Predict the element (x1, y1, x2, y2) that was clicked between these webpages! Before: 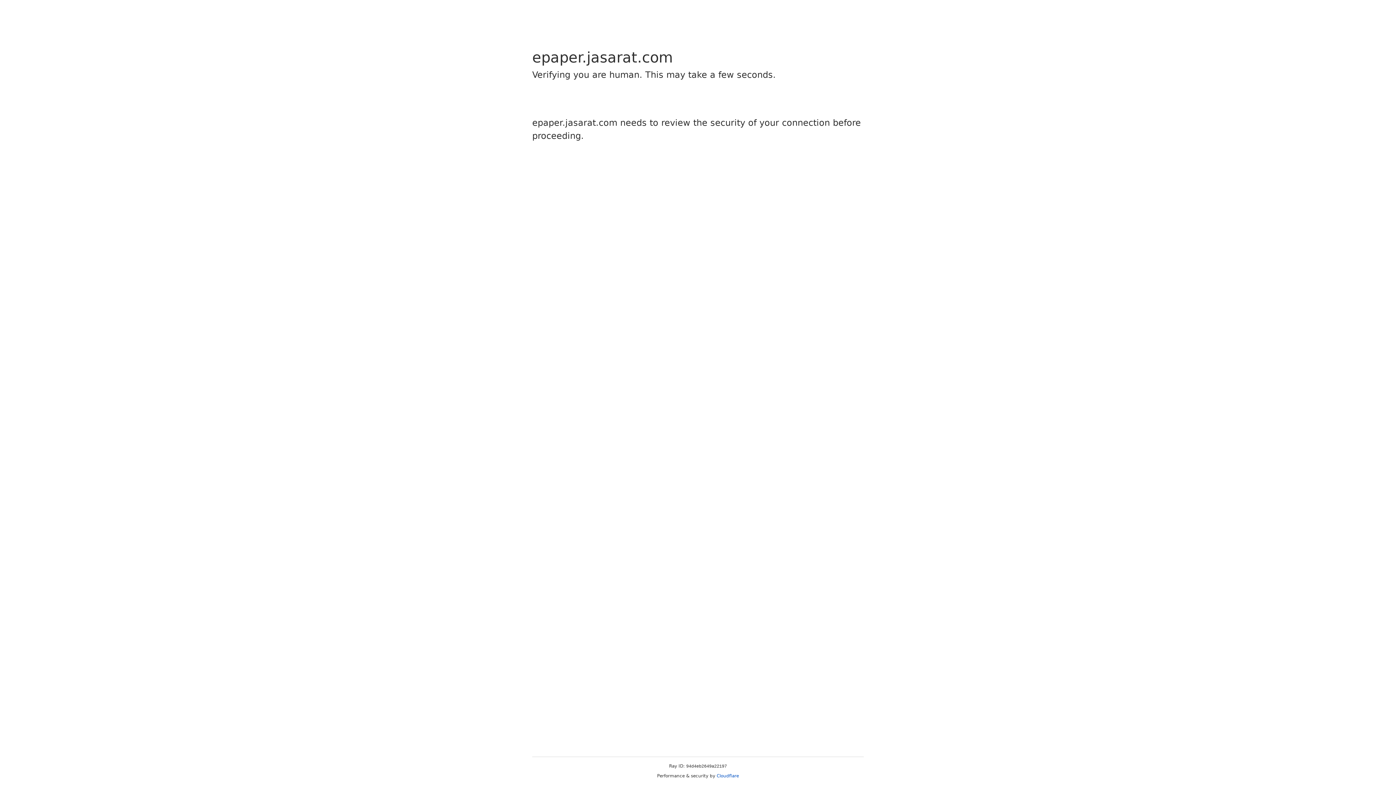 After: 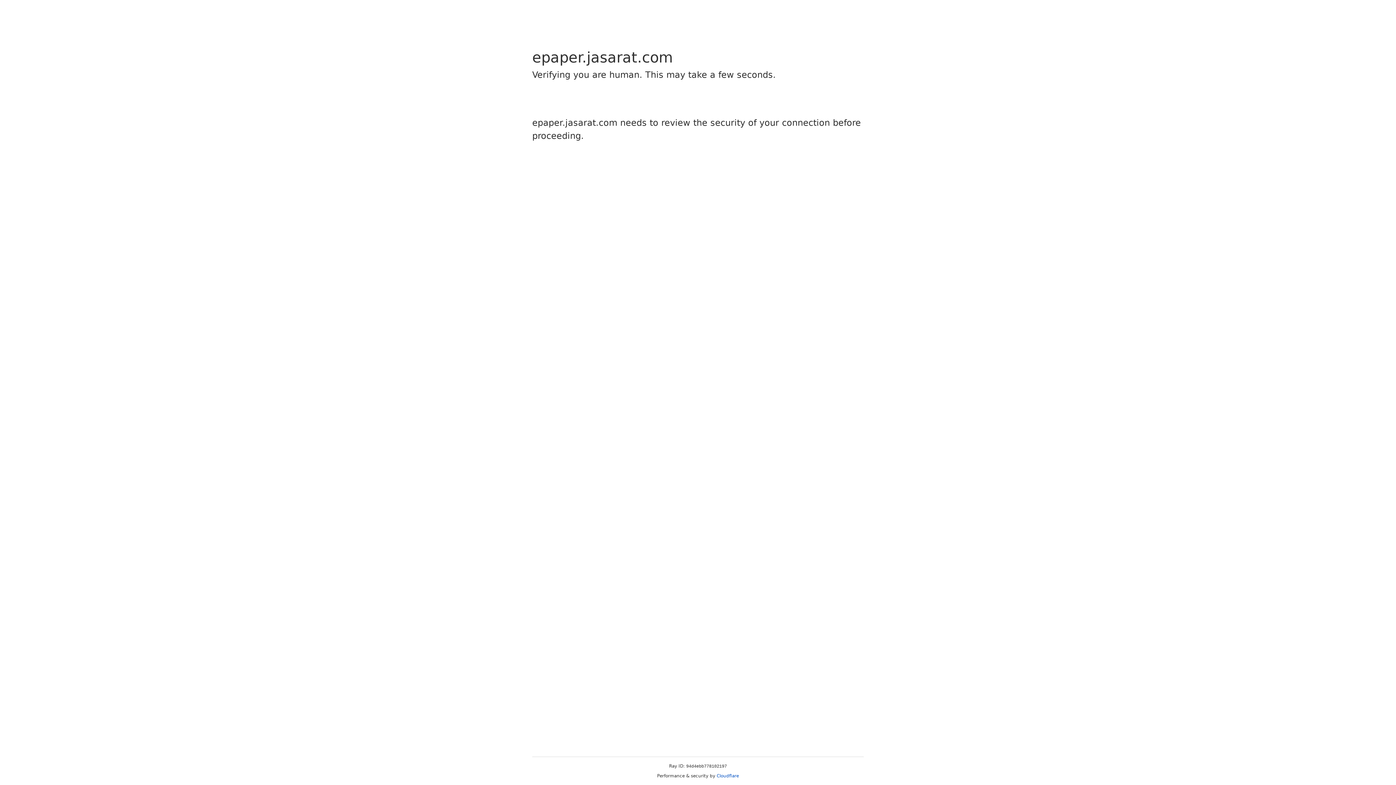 Action: bbox: (716, 773, 739, 778) label: Cloudflare